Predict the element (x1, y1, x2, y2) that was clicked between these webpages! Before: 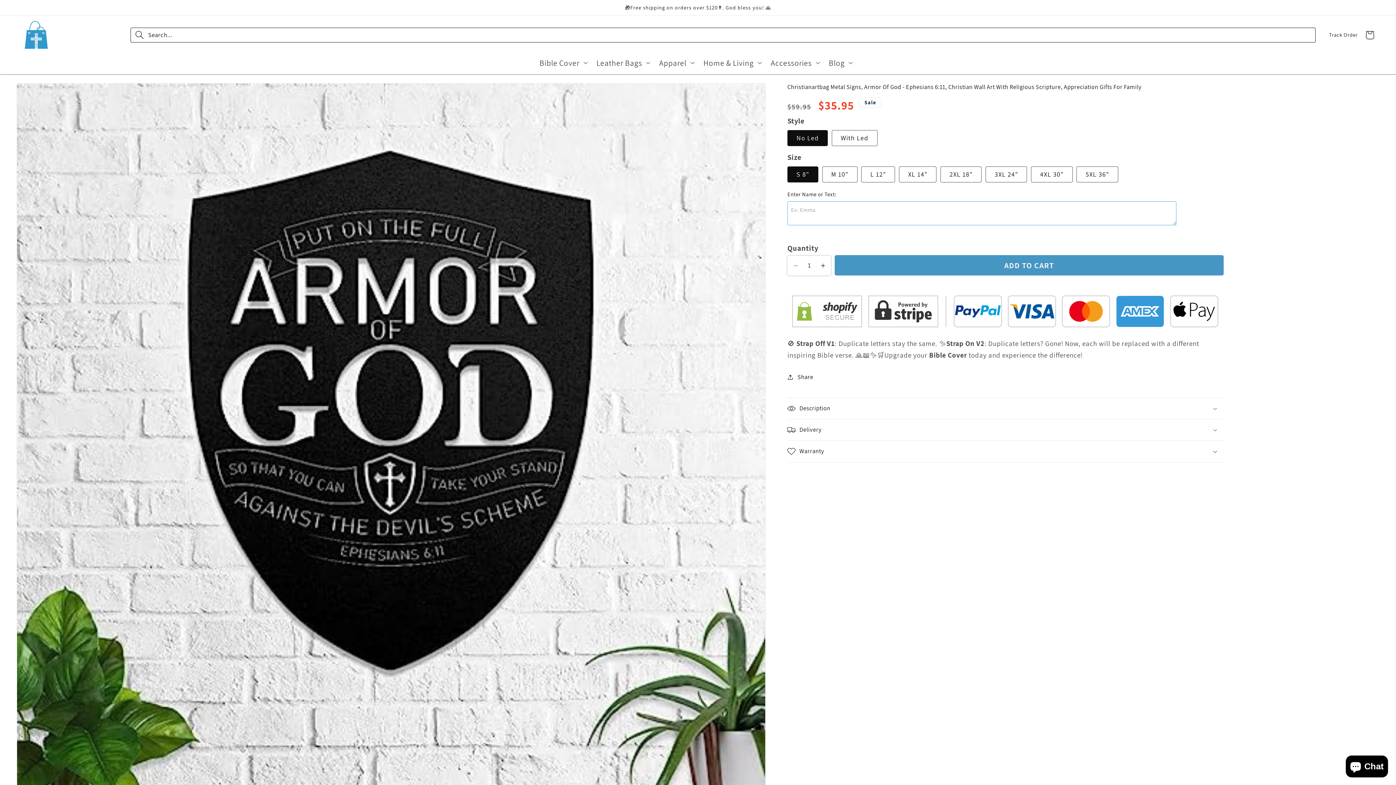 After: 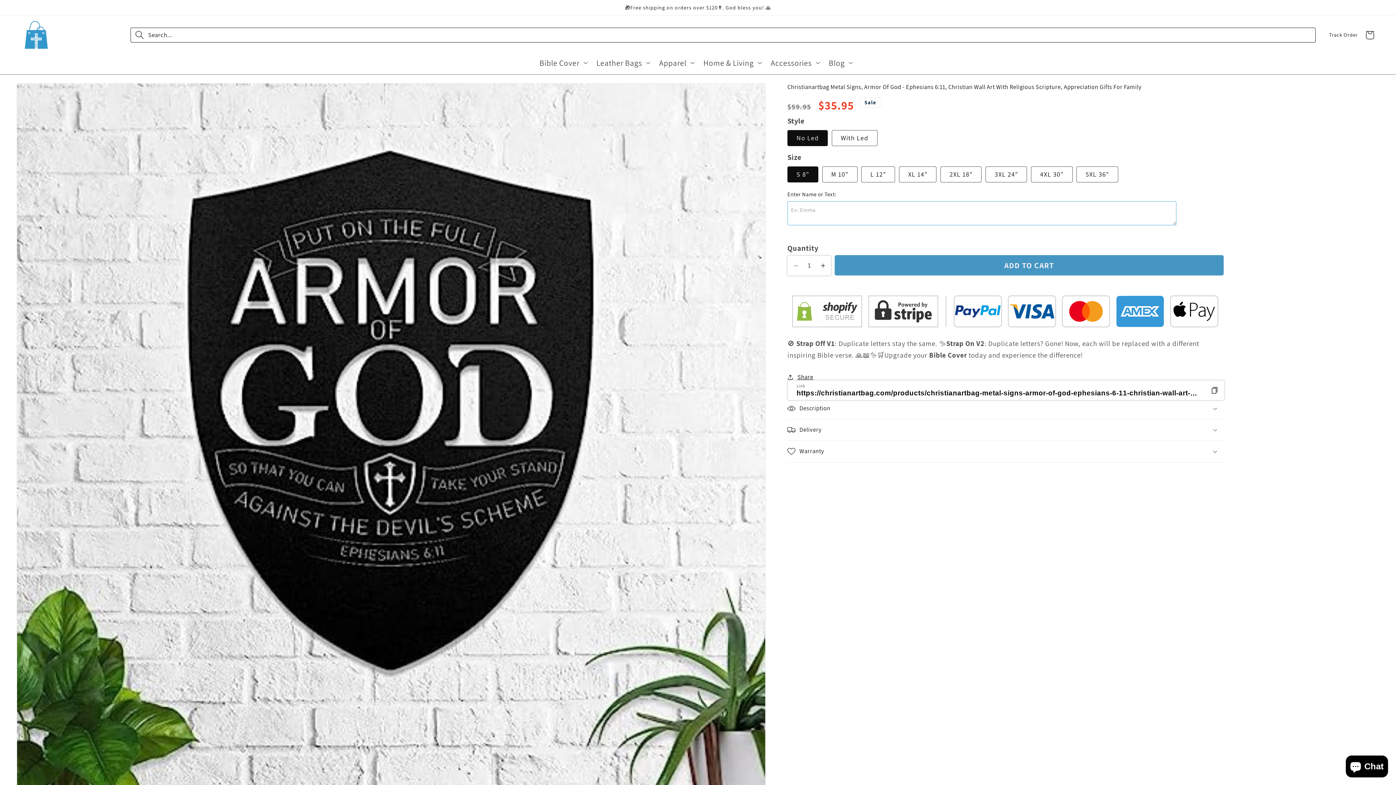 Action: bbox: (787, 367, 813, 386) label: Share